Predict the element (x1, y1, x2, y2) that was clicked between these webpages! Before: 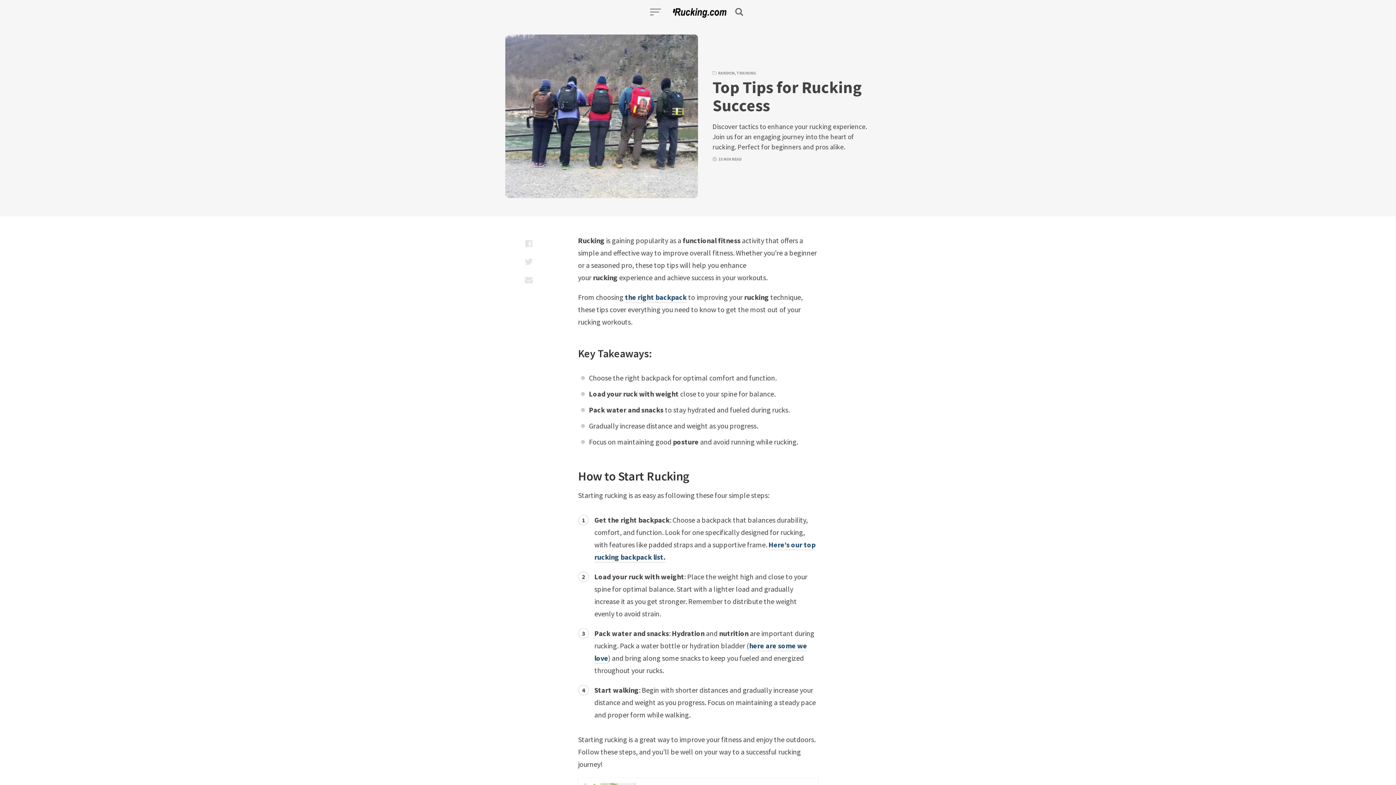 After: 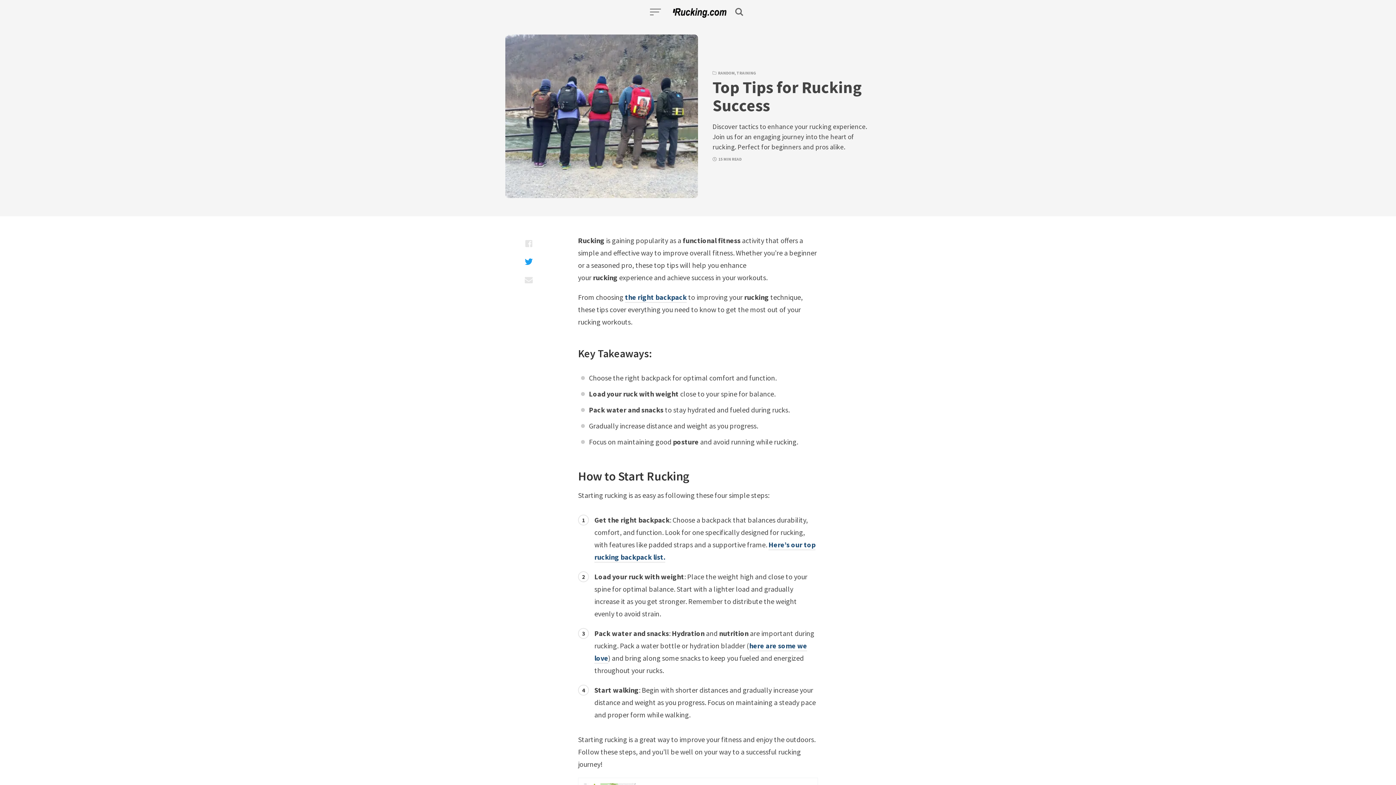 Action: label: Share with twitter bbox: (522, 252, 535, 270)